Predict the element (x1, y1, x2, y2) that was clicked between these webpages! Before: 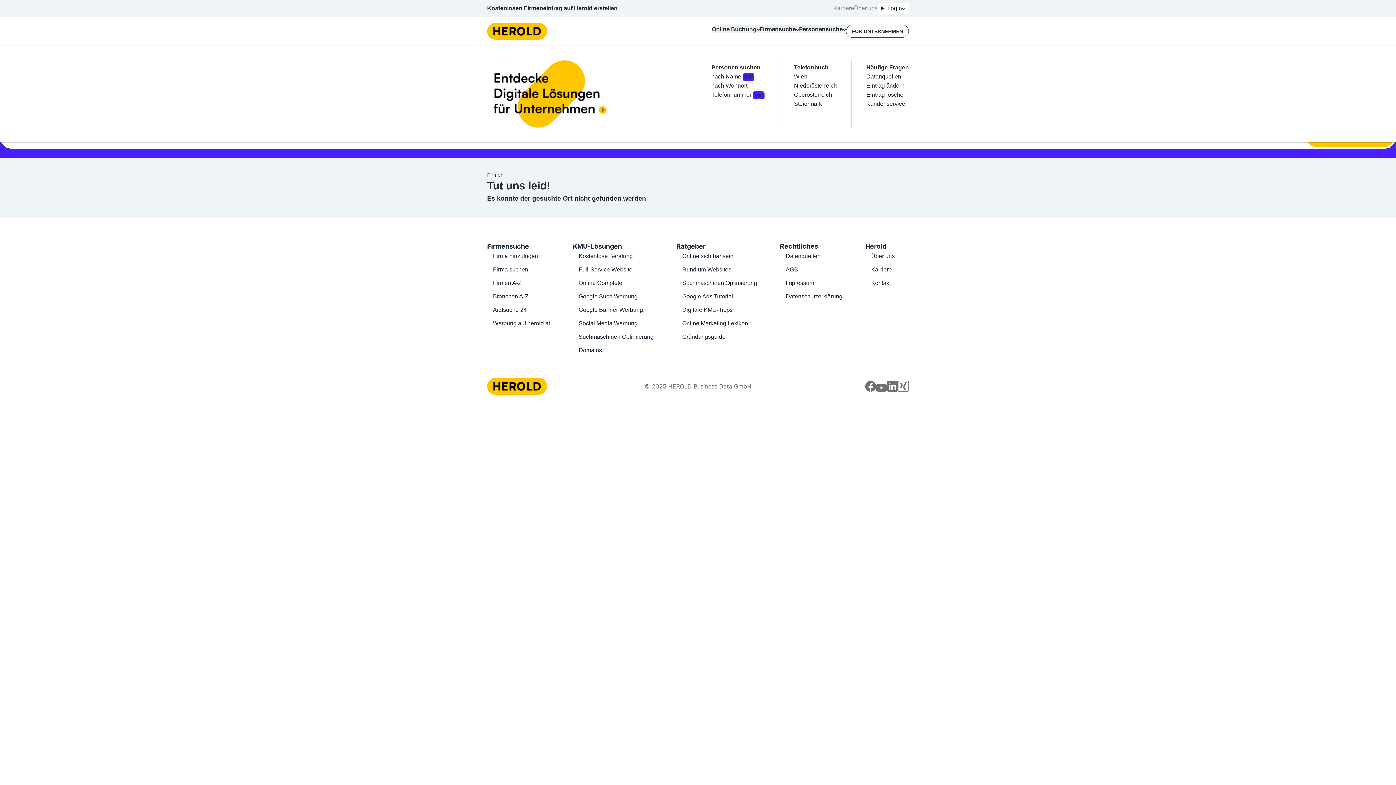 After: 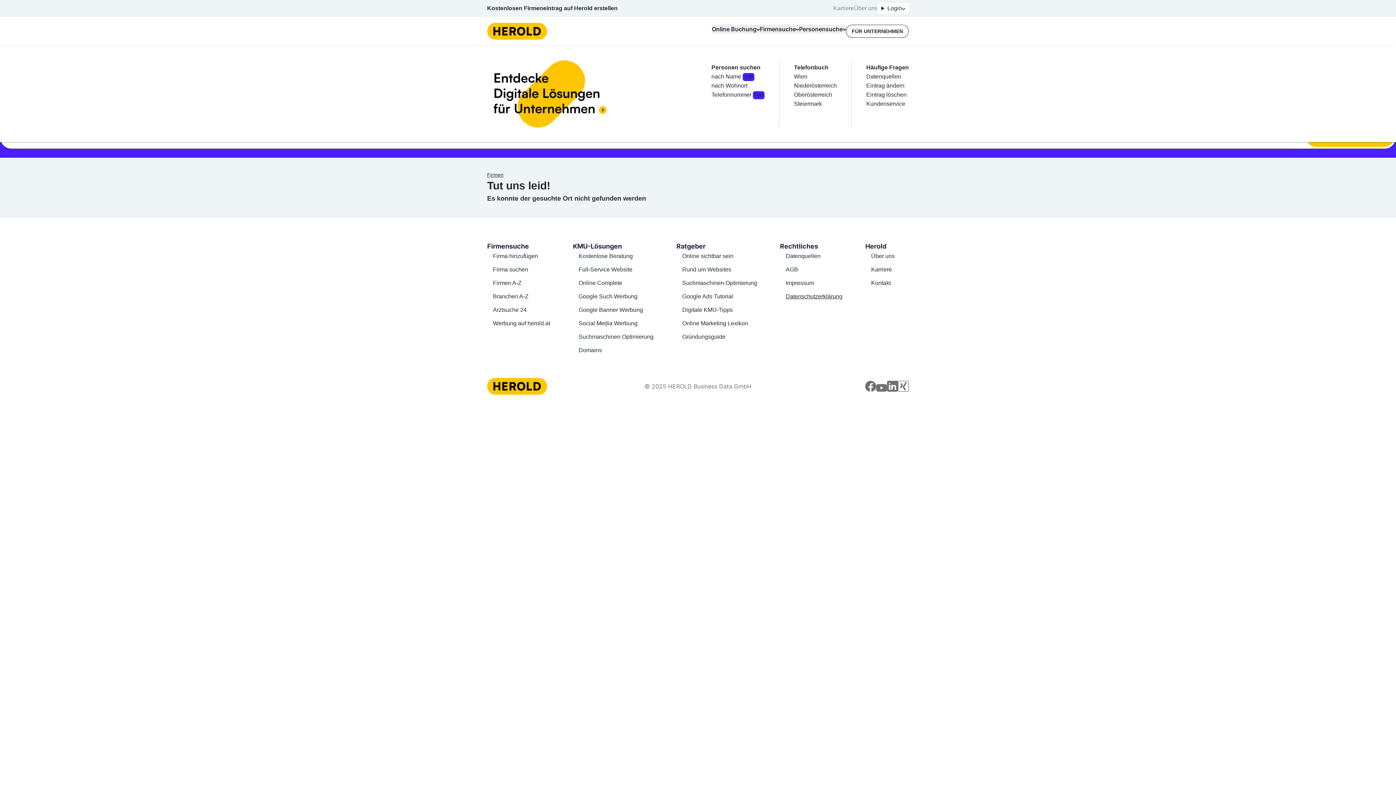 Action: bbox: (785, 293, 842, 299) label: Datenschutzerklärung